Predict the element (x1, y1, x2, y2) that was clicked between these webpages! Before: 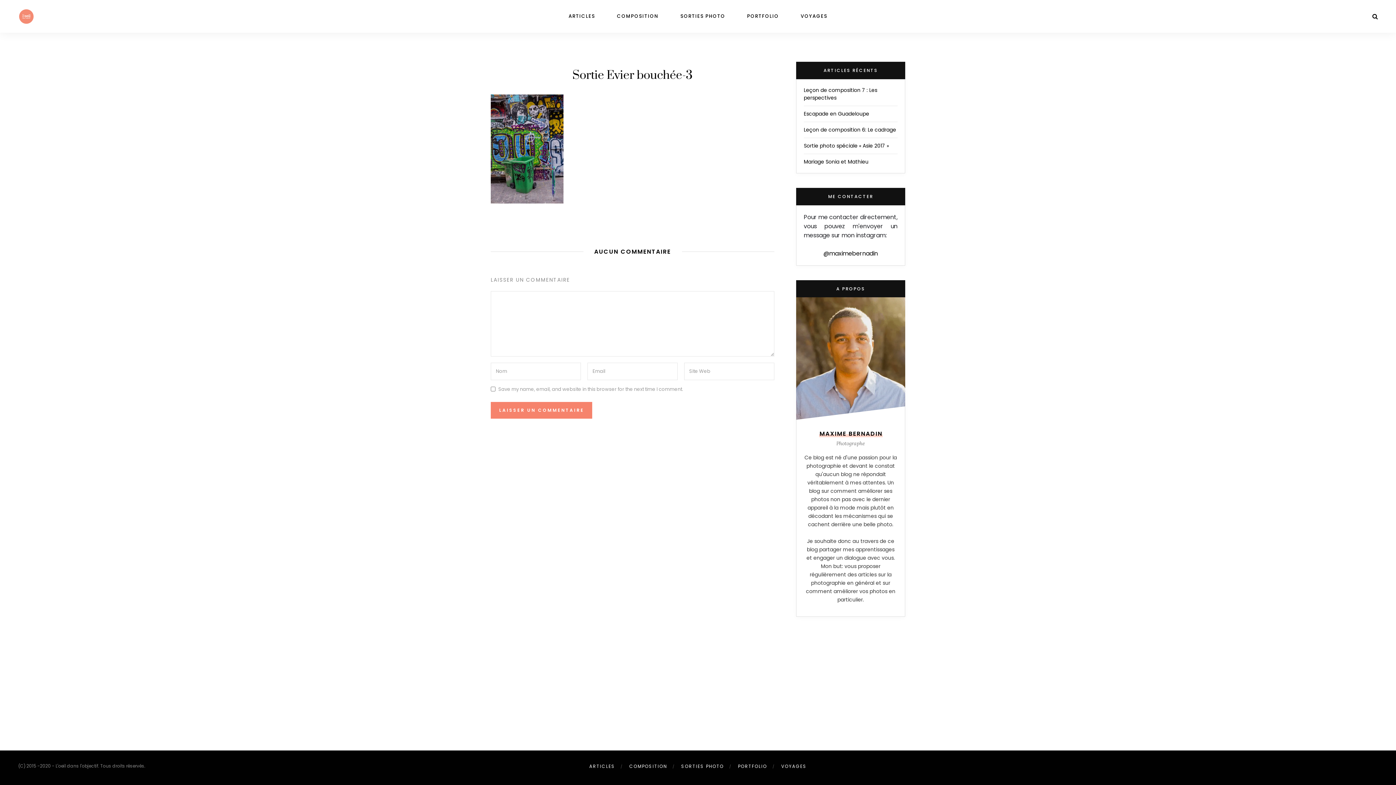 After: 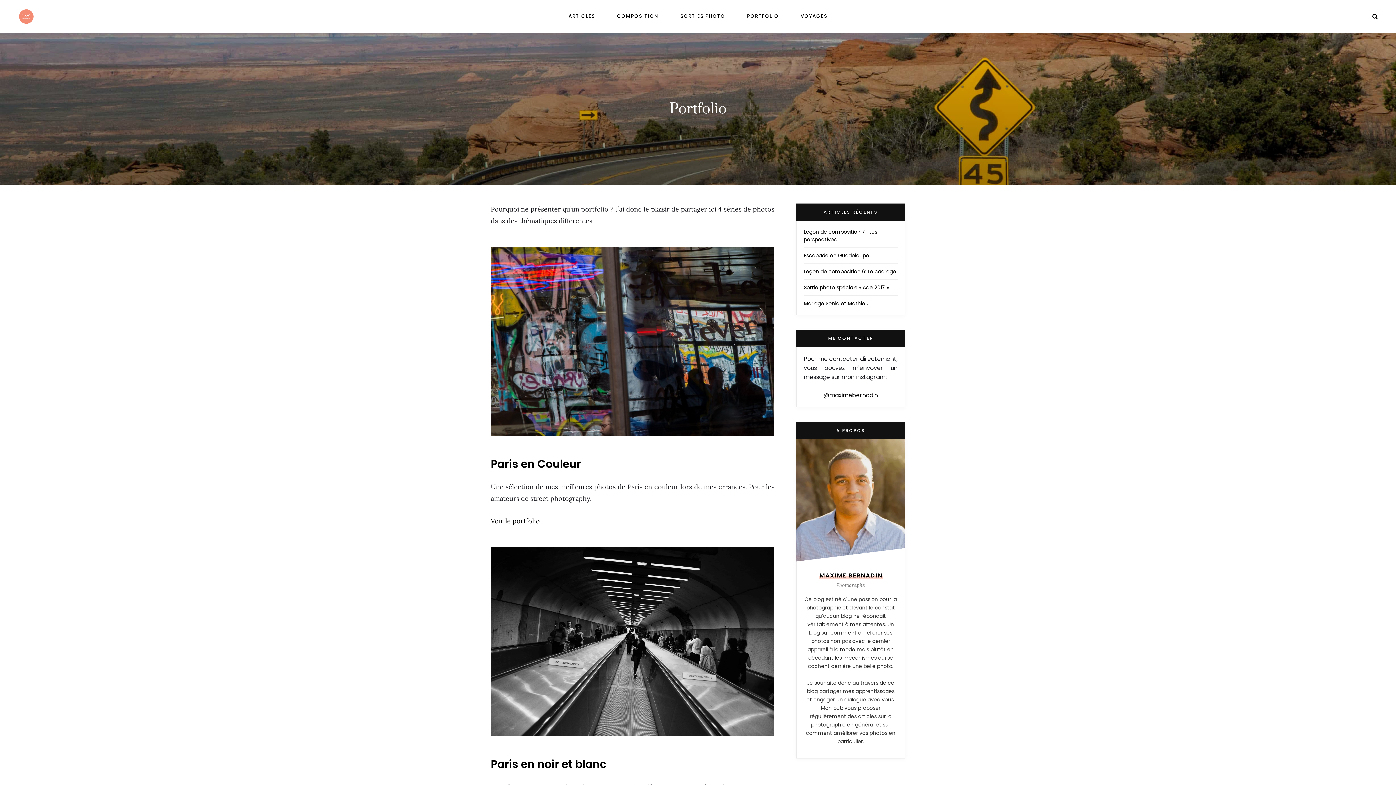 Action: label: PORTFOLIO bbox: (747, 0, 779, 32)